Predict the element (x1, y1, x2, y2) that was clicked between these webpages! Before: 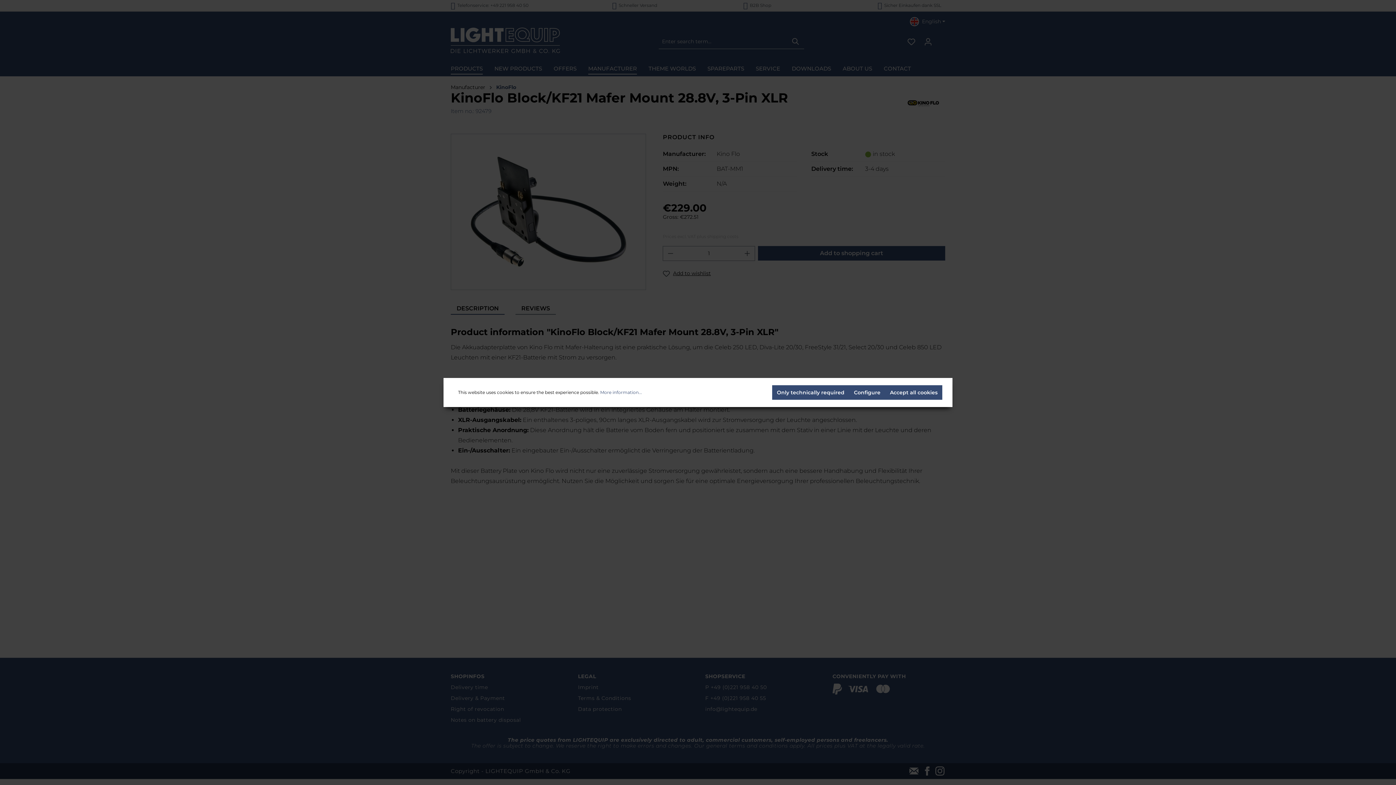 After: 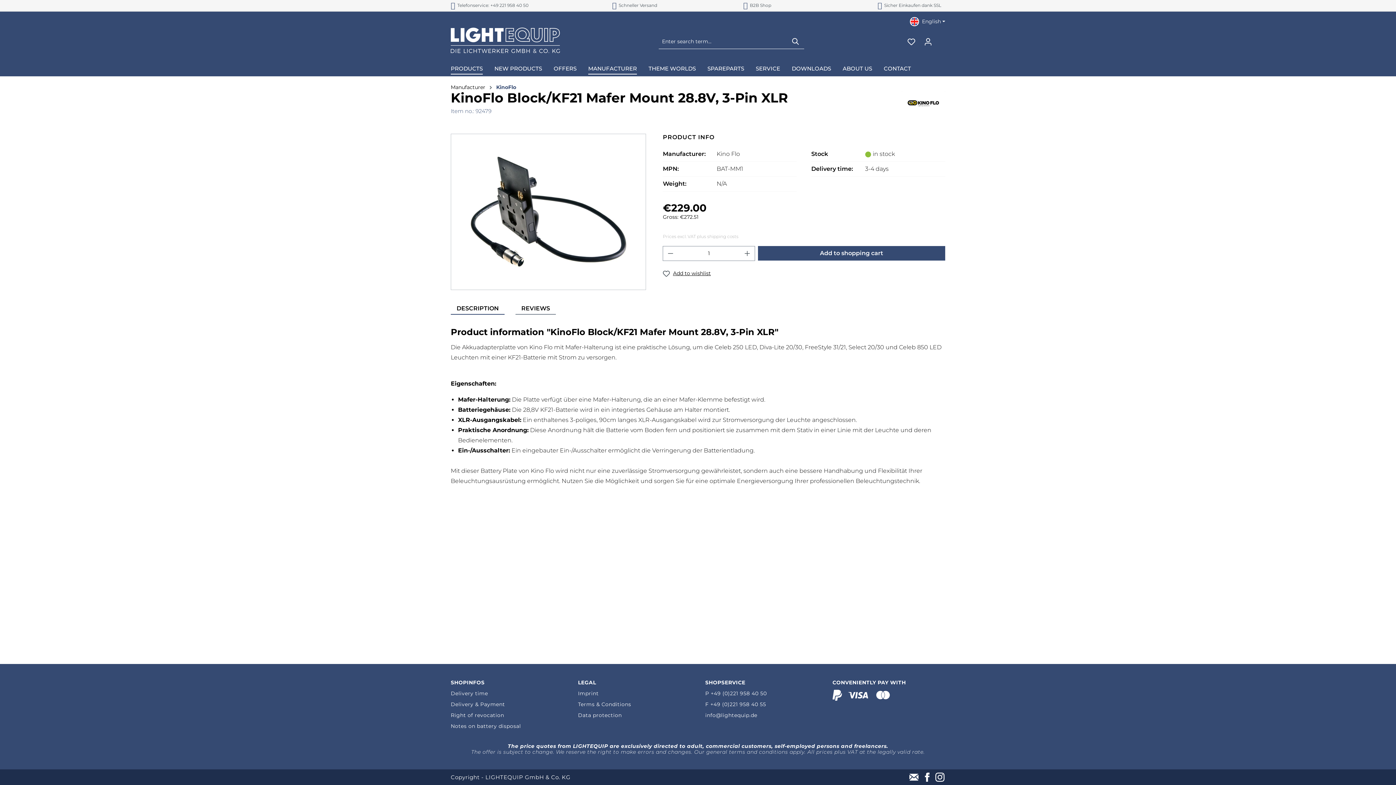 Action: label: Accept all cookies bbox: (885, 385, 942, 400)